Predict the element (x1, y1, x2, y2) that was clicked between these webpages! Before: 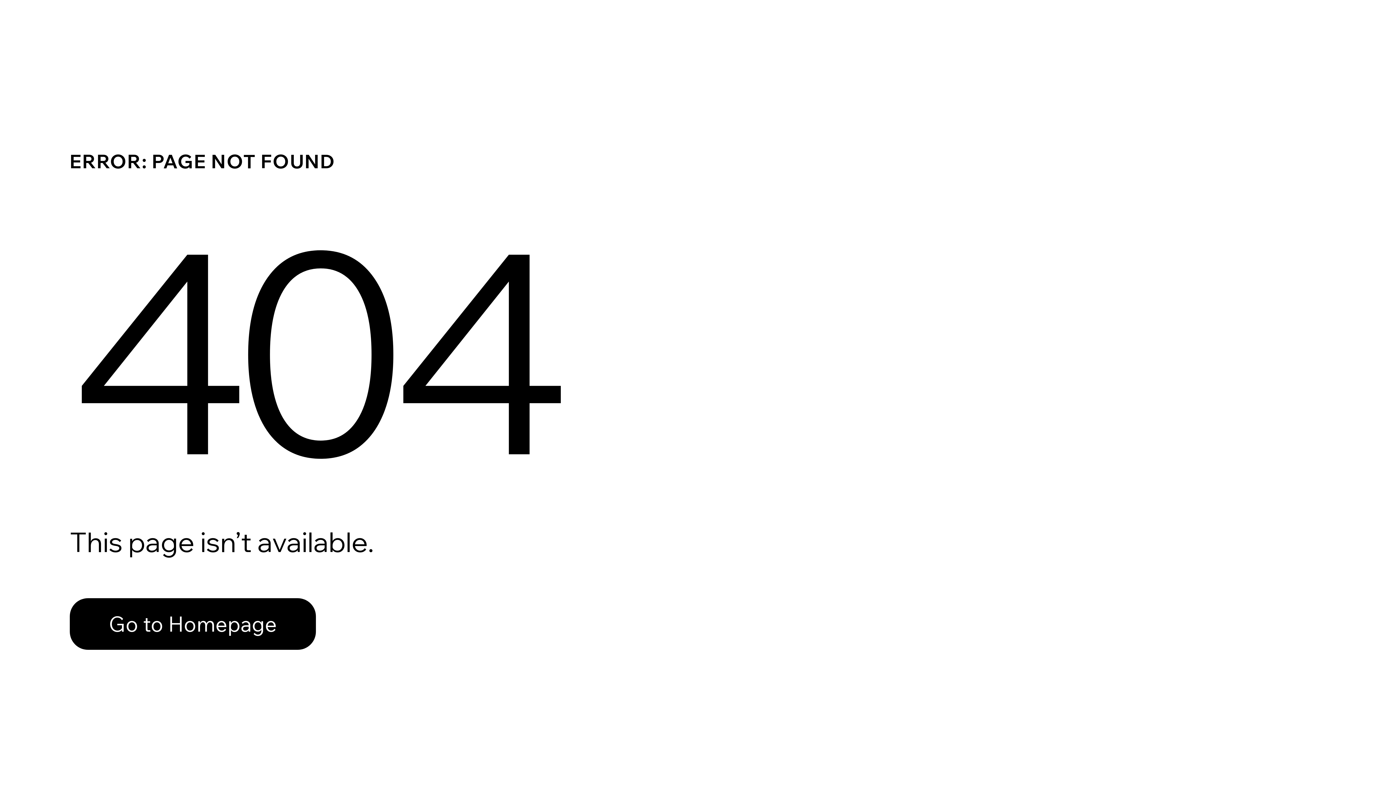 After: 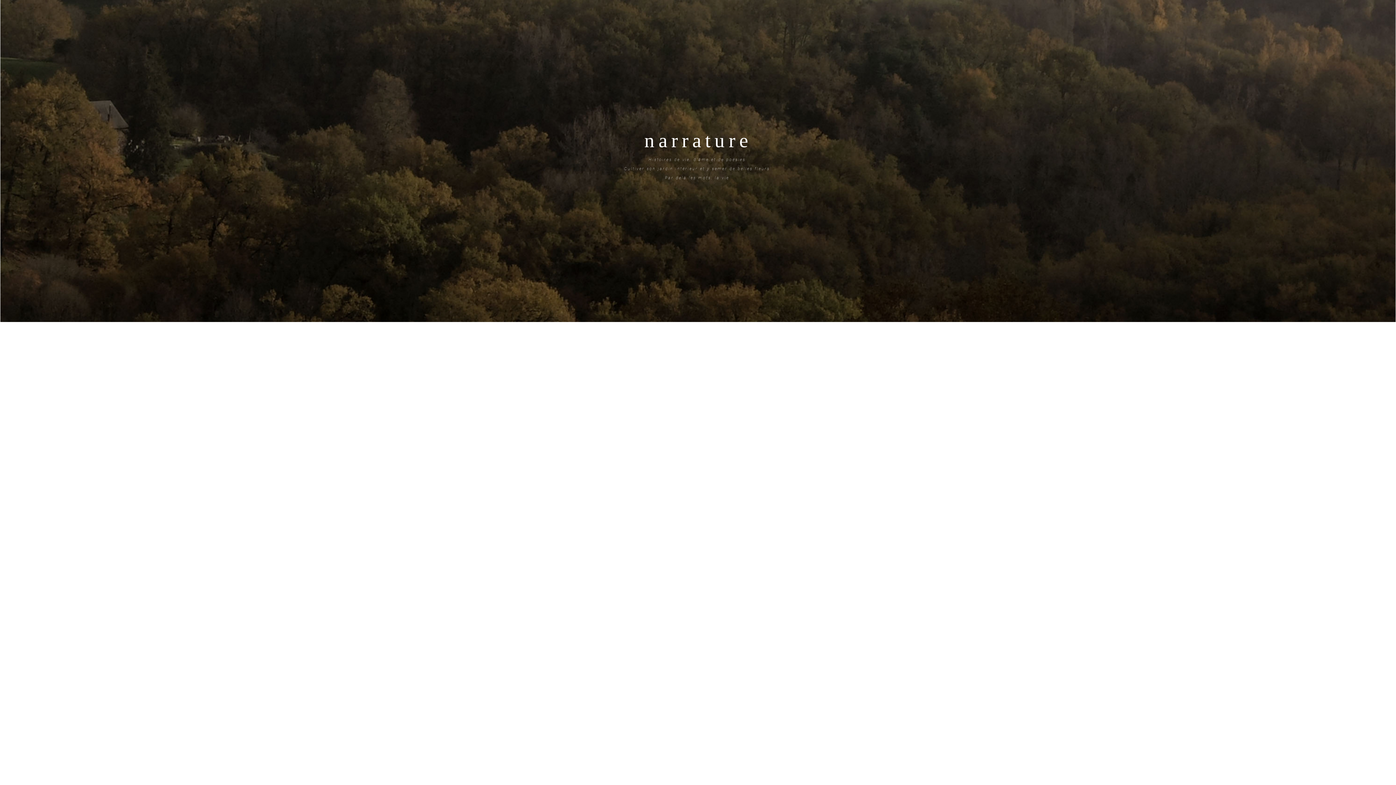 Action: label: Go to Homepage bbox: (69, 582, 768, 659)